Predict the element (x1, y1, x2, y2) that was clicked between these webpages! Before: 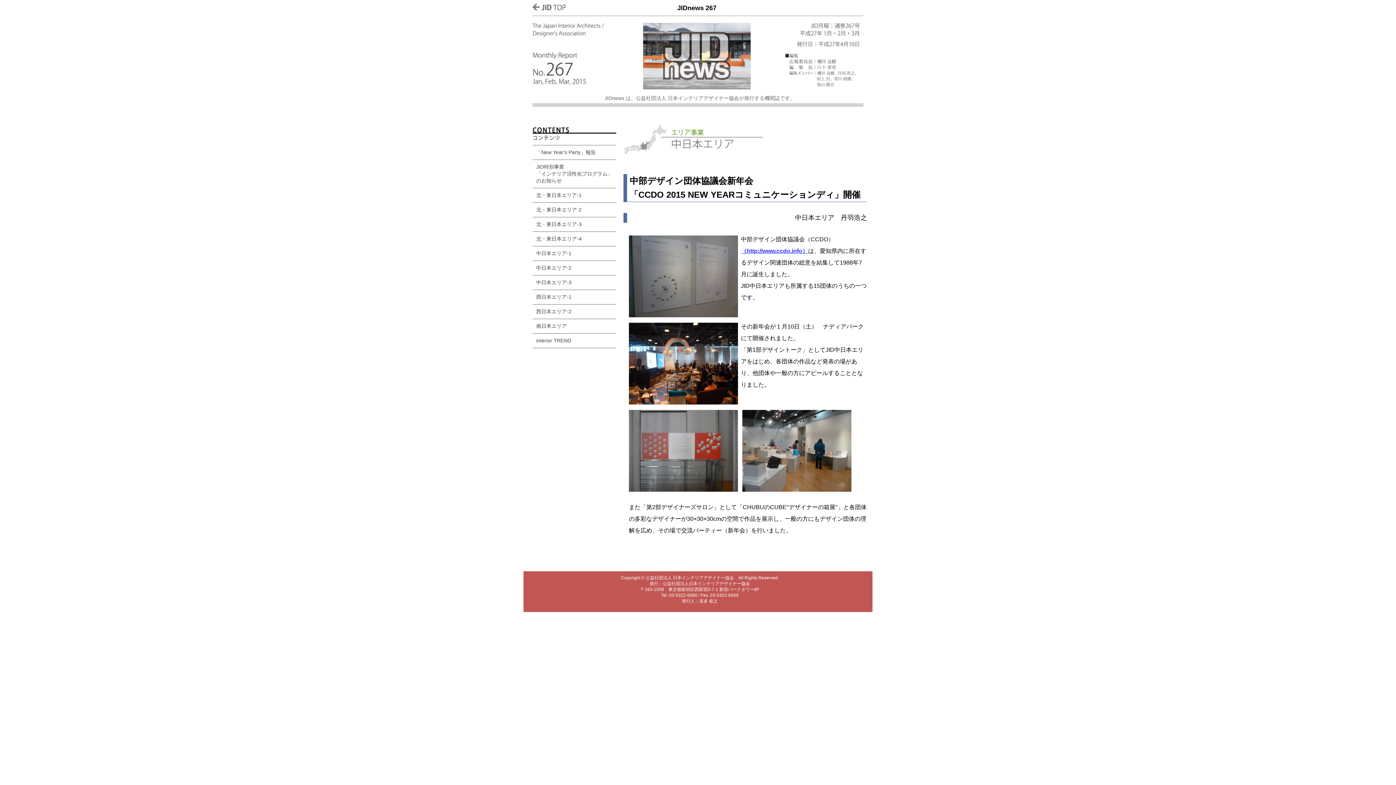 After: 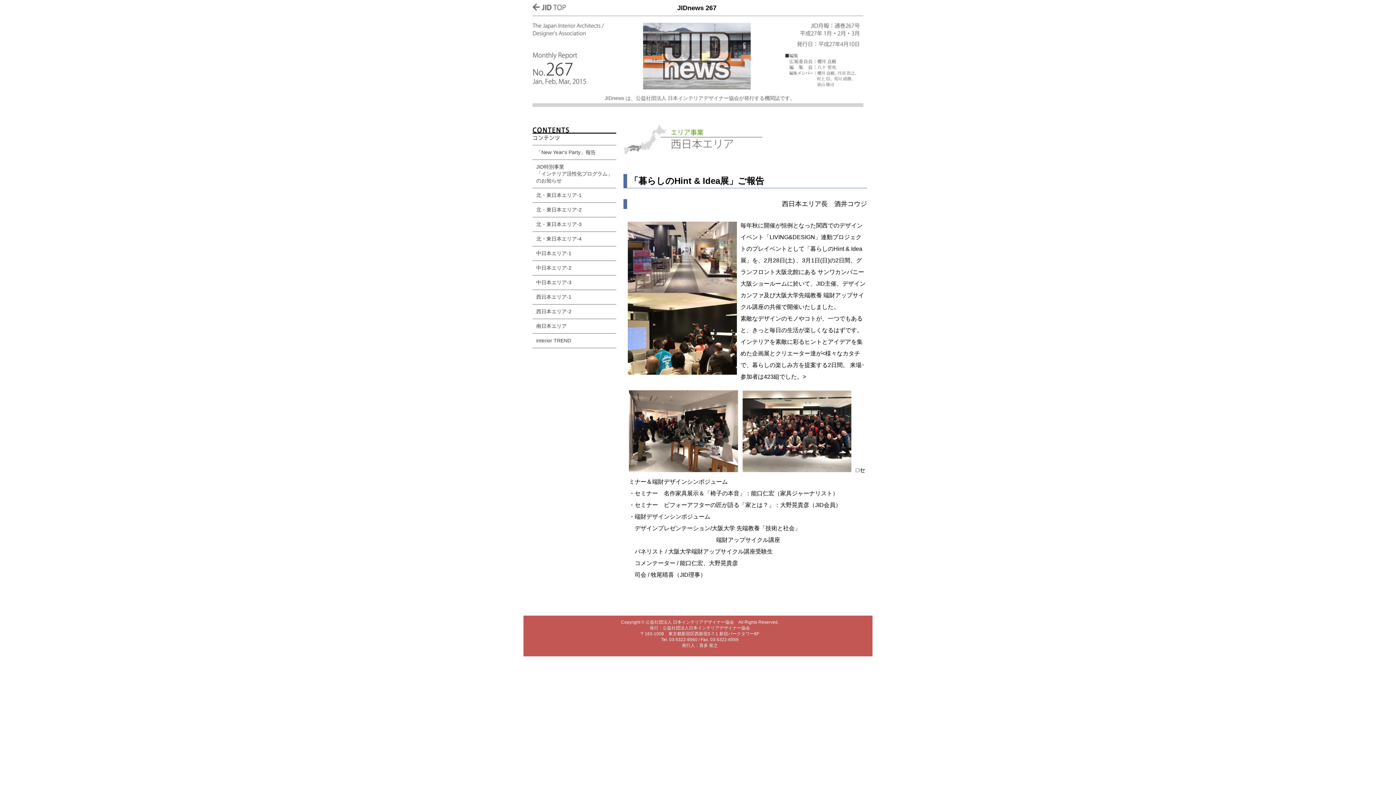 Action: bbox: (532, 290, 616, 304) label: 西日本エリア-1